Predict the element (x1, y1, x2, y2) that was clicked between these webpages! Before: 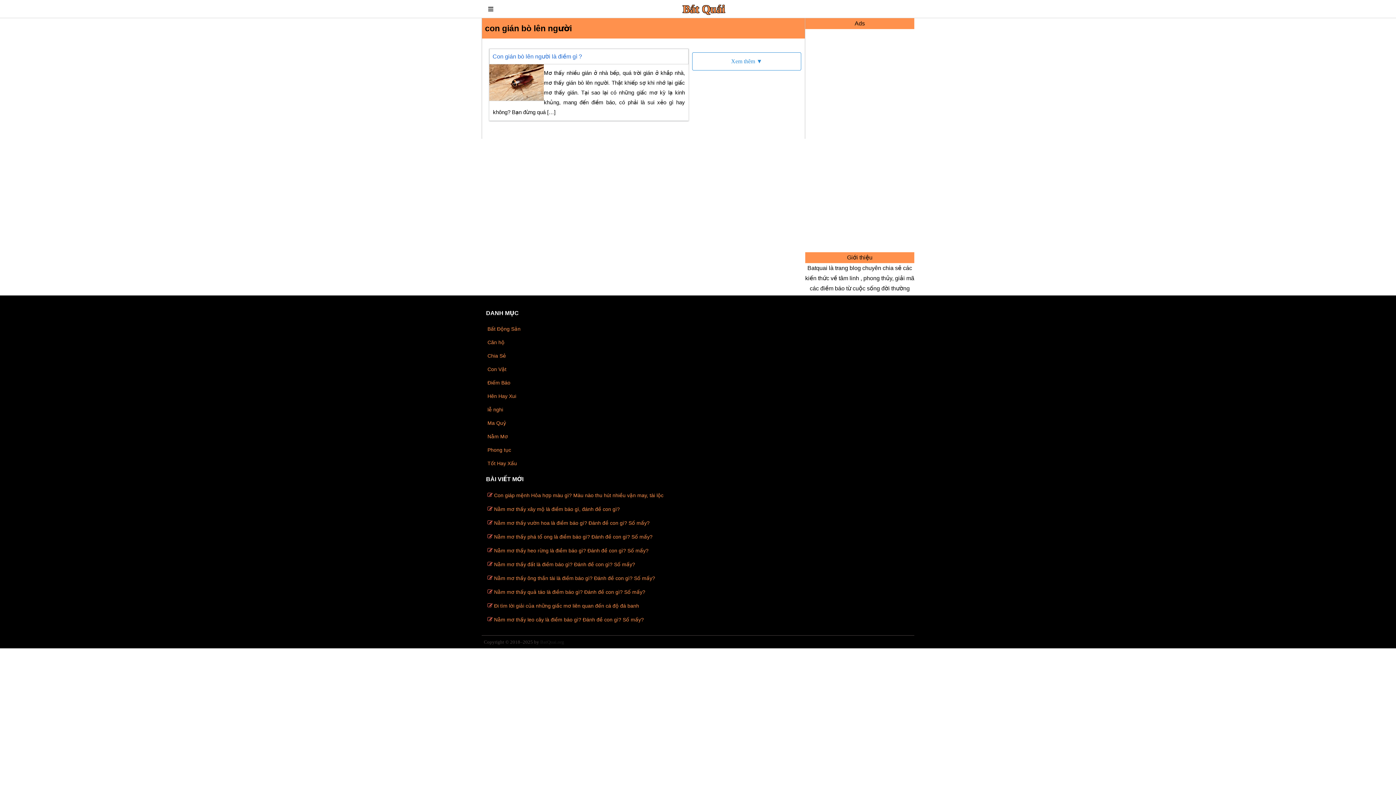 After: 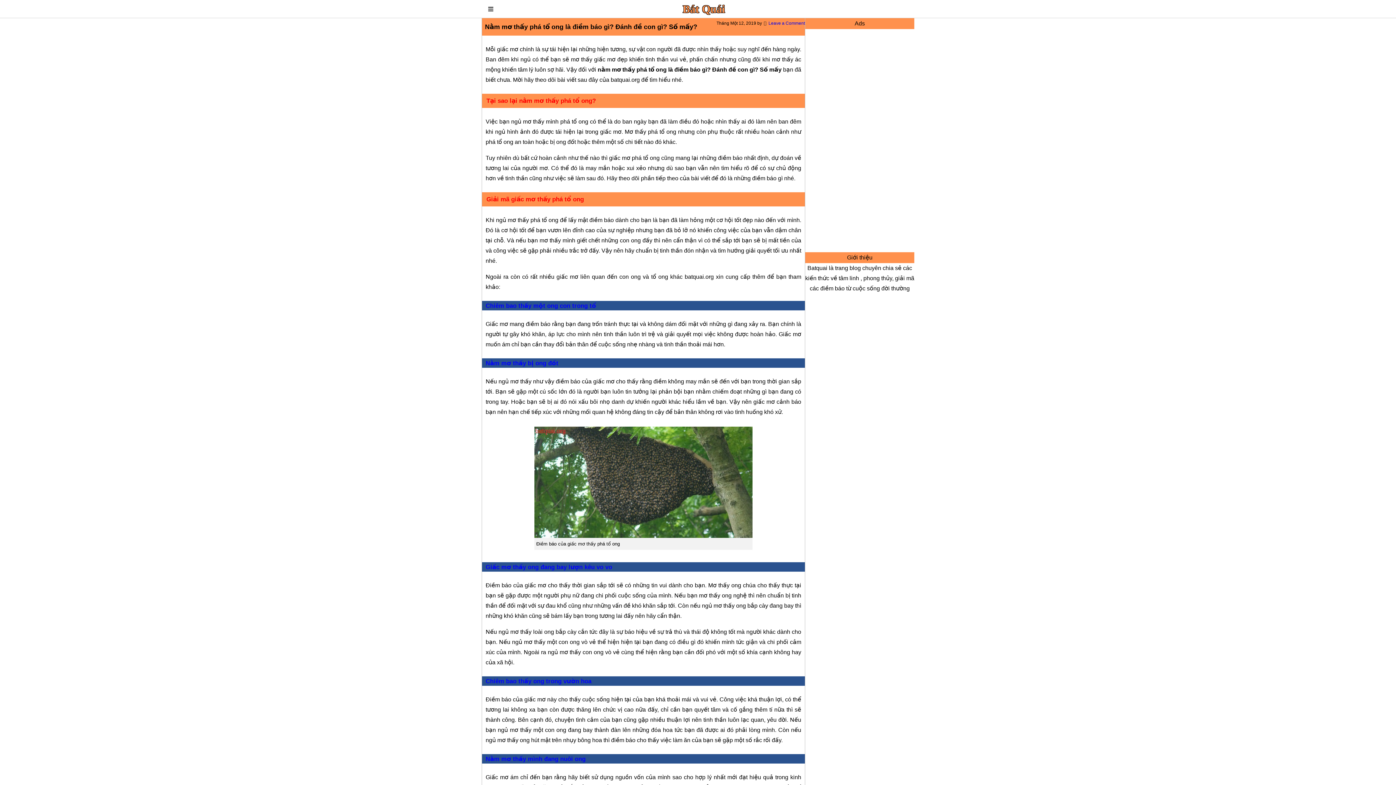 Action: label: Nằm mơ thấy phá tổ ong là điềm báo gì? Đánh đề con gì? Số mấy? bbox: (494, 534, 652, 540)